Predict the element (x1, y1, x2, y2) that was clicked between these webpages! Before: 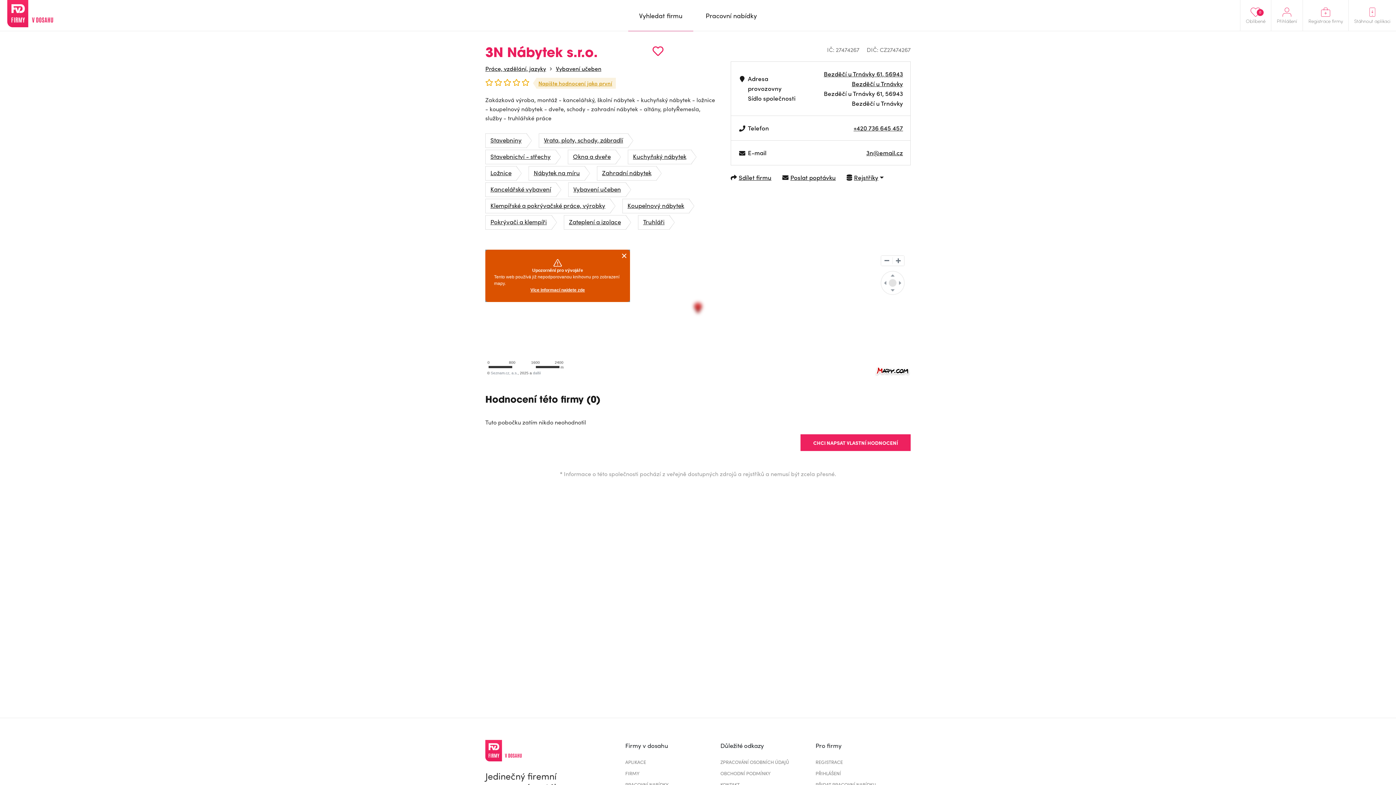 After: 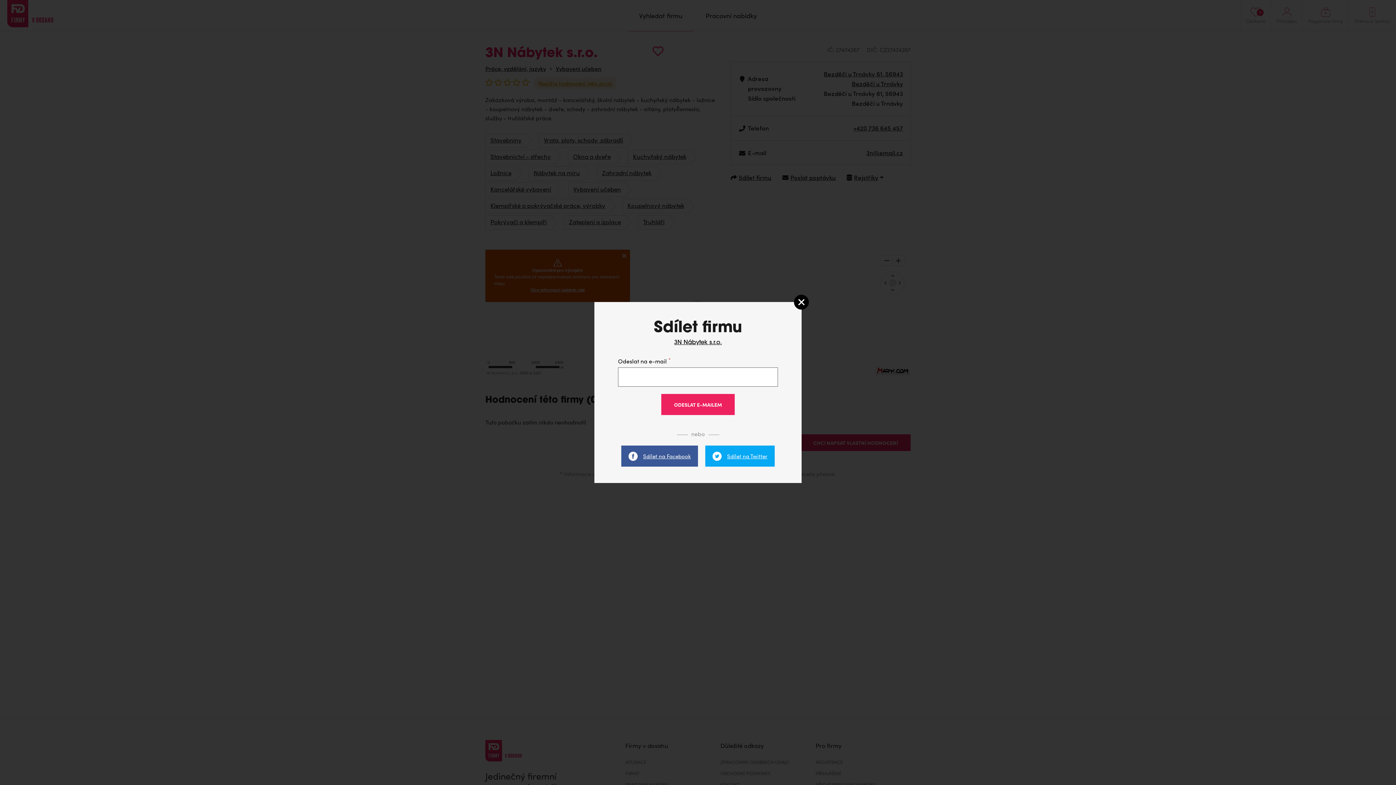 Action: bbox: (730, 172, 771, 182) label: Sdílet firmu